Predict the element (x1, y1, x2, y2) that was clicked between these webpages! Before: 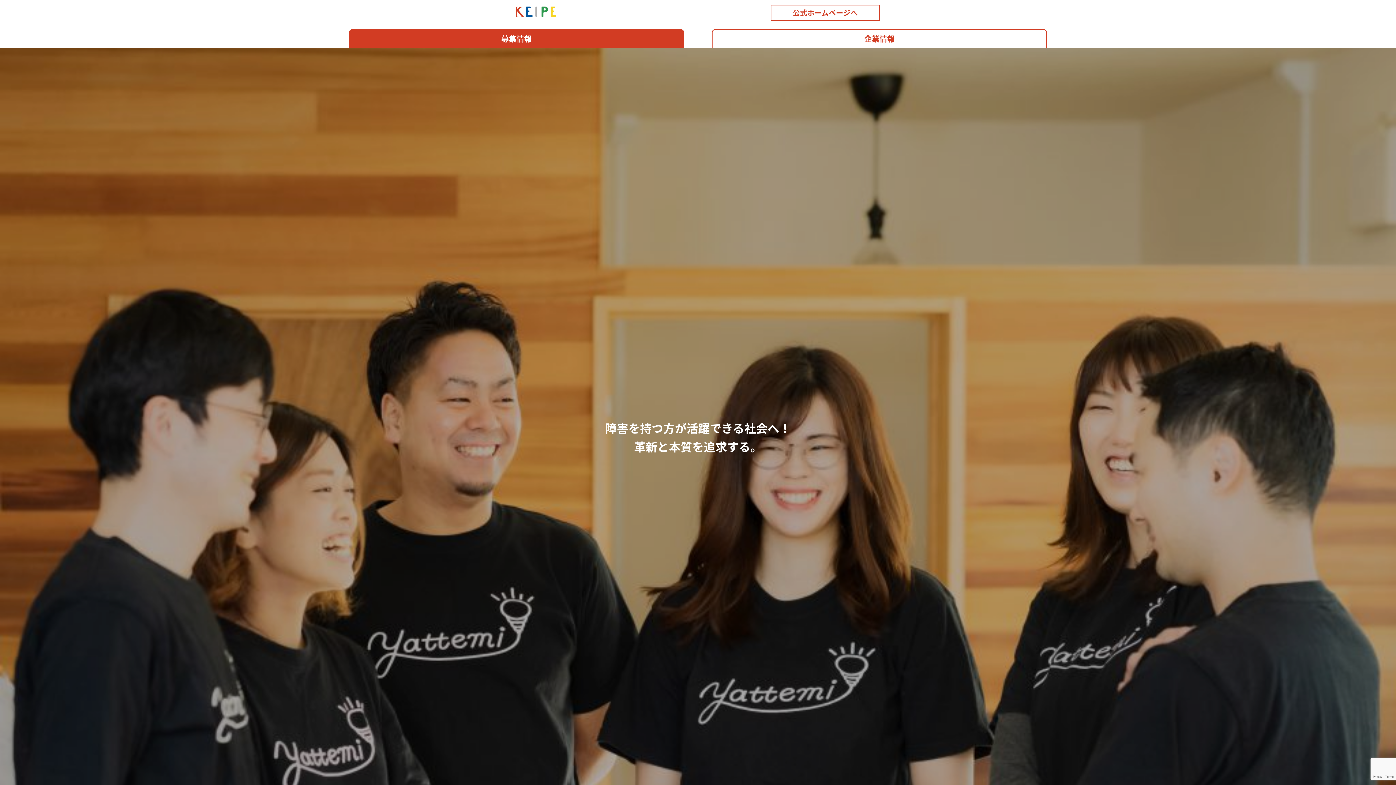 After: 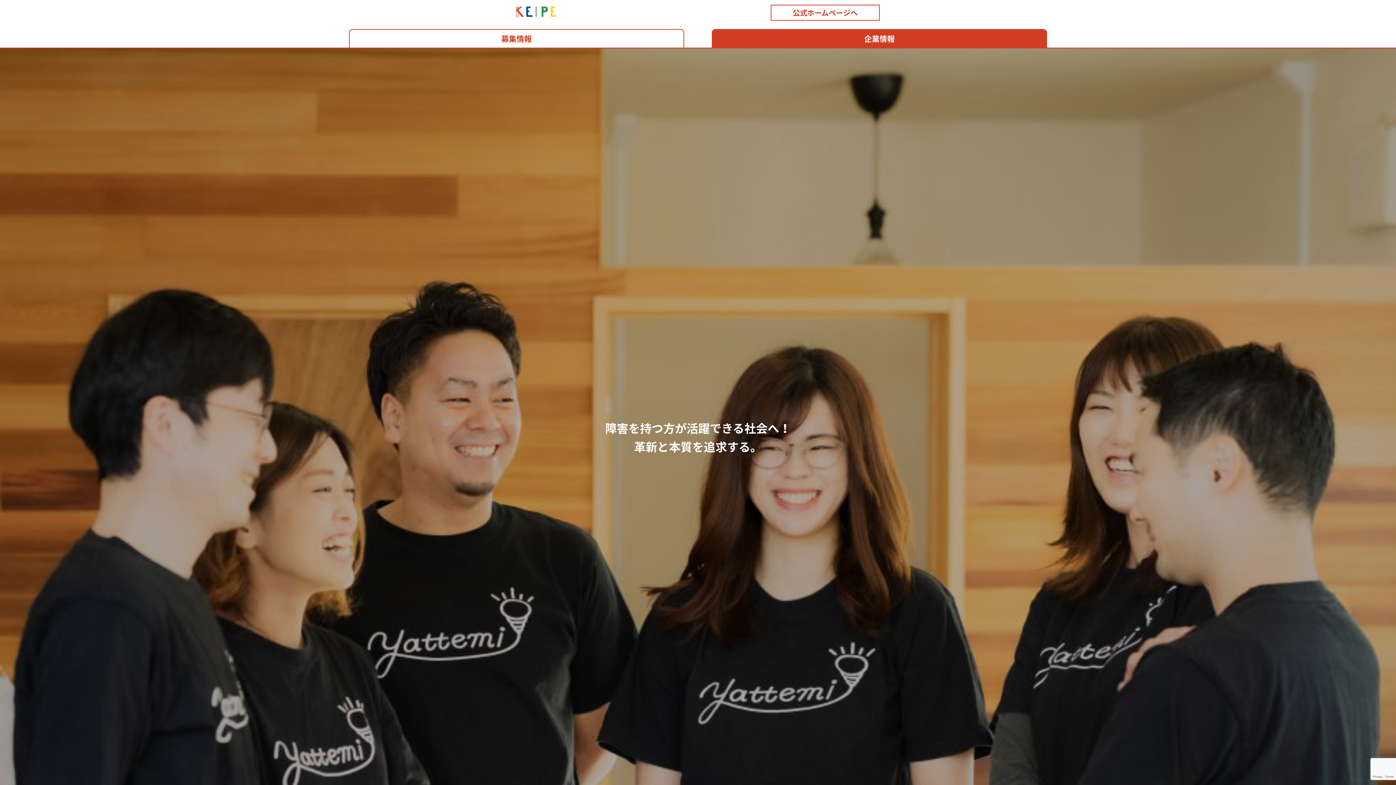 Action: bbox: (516, 11, 556, 18)